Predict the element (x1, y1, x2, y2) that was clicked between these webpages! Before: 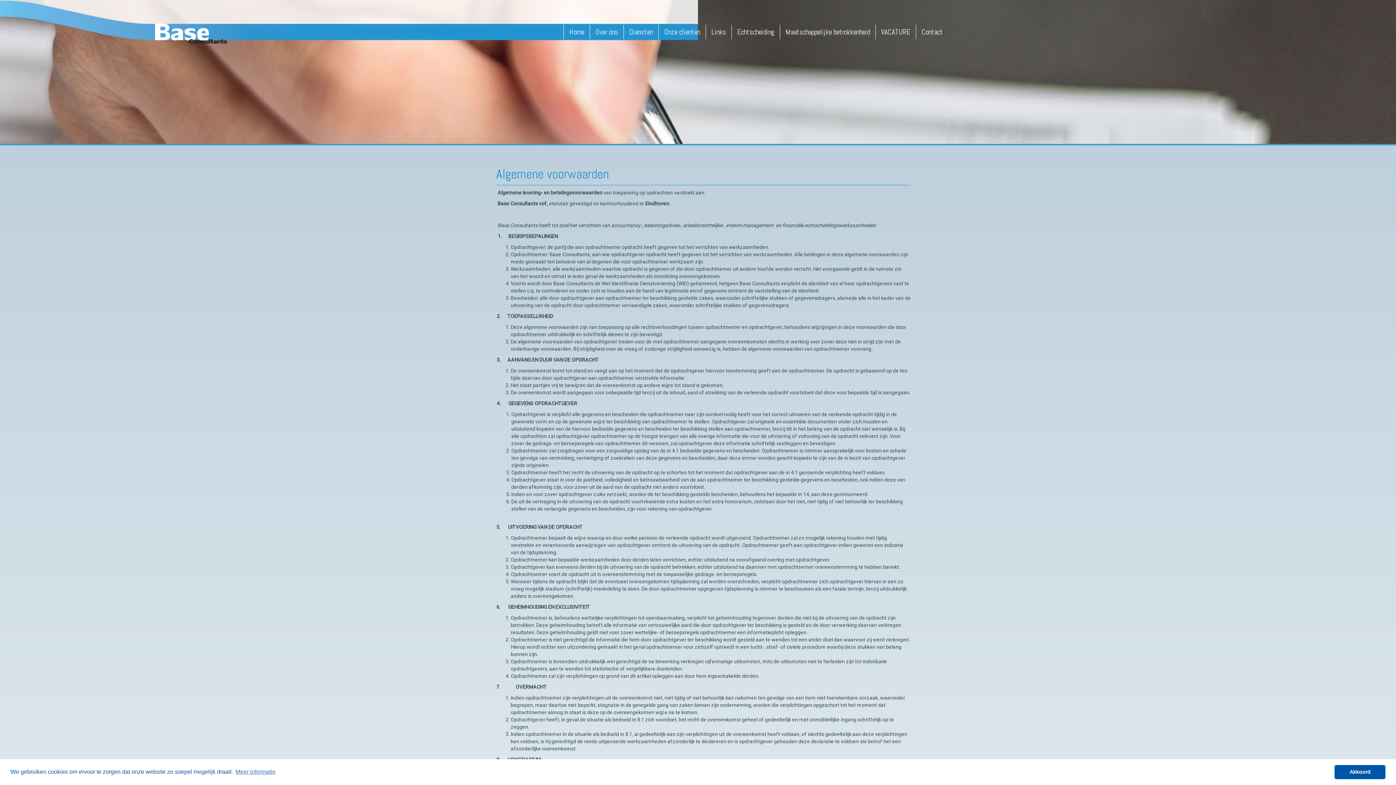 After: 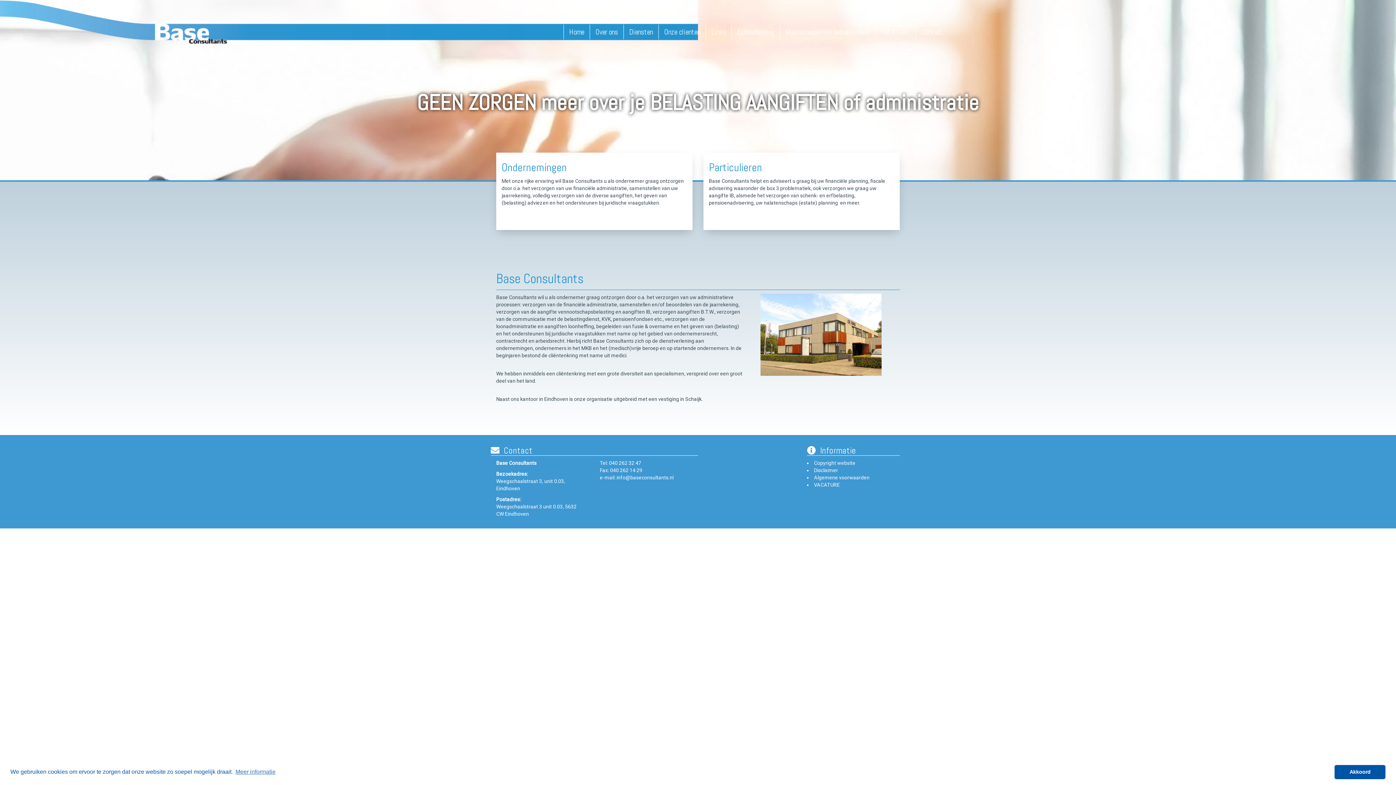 Action: label: Home bbox: (563, 24, 589, 39)